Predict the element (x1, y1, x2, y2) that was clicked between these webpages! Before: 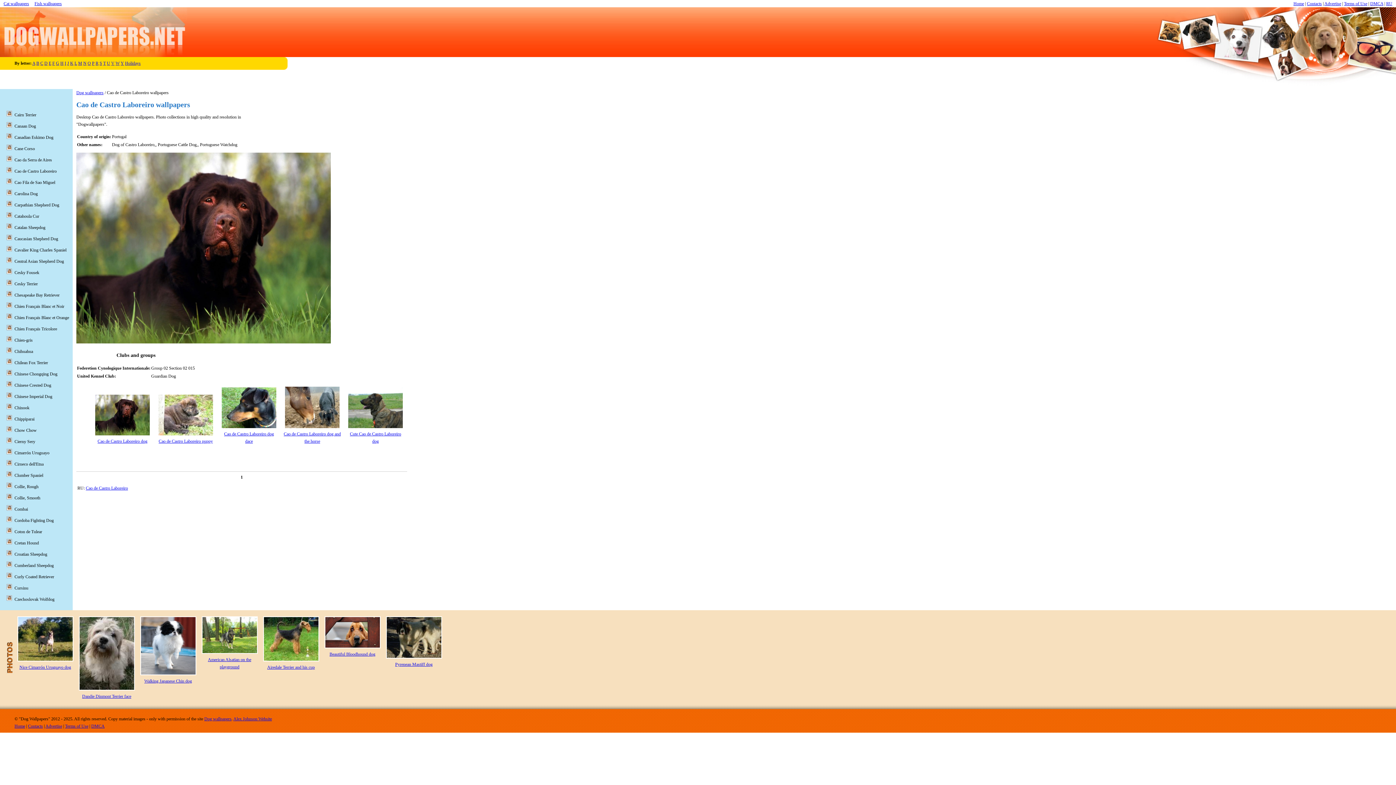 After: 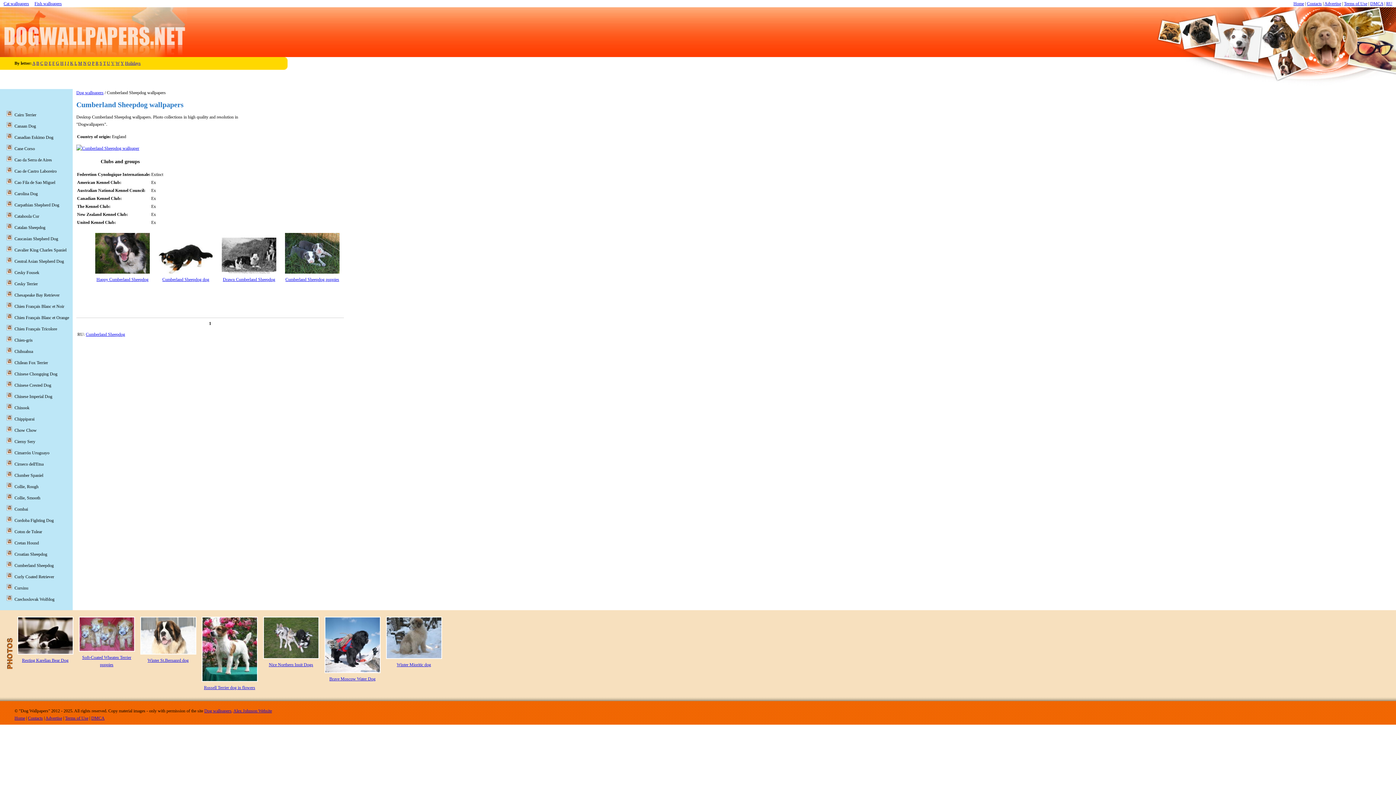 Action: bbox: (14, 563, 53, 568) label: Cumberland Sheepdog